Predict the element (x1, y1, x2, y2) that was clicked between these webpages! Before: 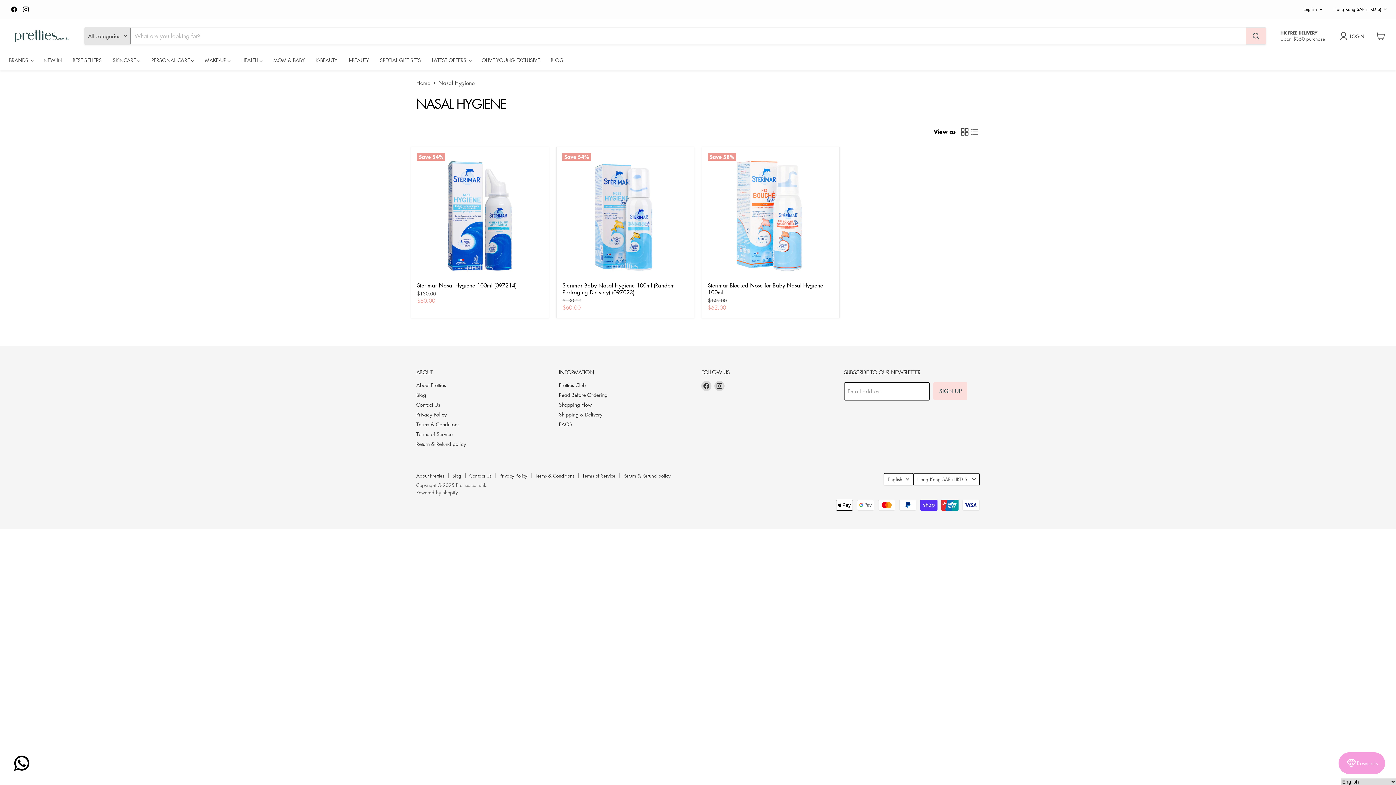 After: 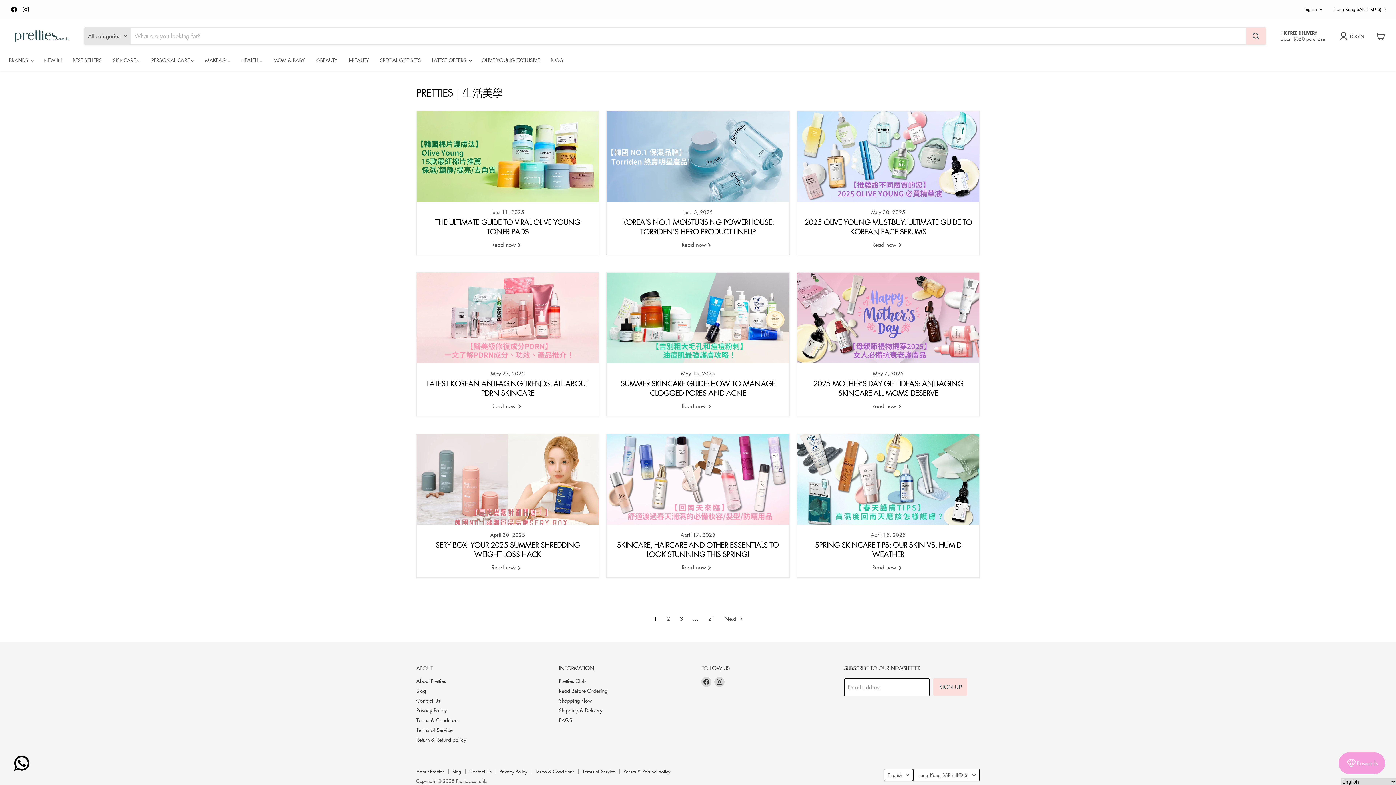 Action: bbox: (452, 472, 461, 479) label: Blog